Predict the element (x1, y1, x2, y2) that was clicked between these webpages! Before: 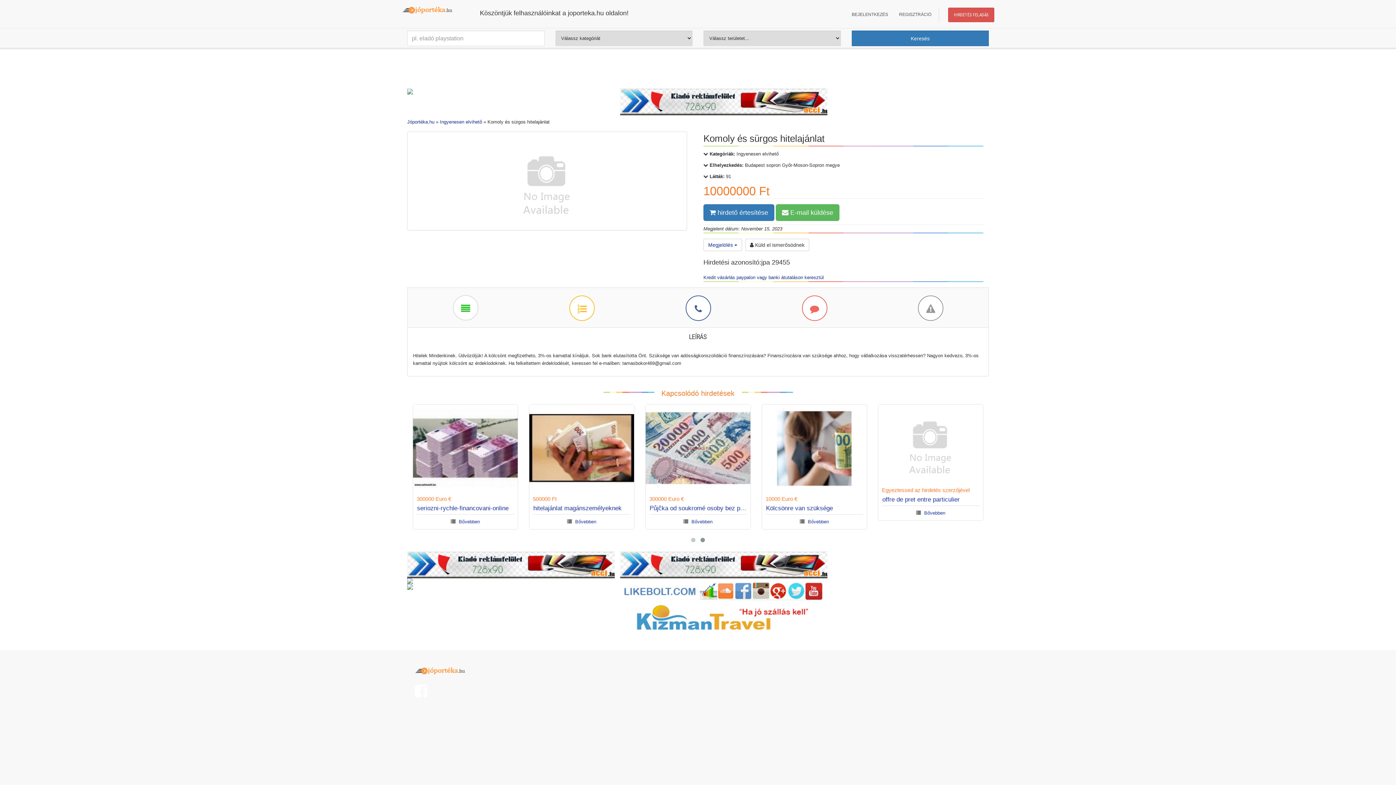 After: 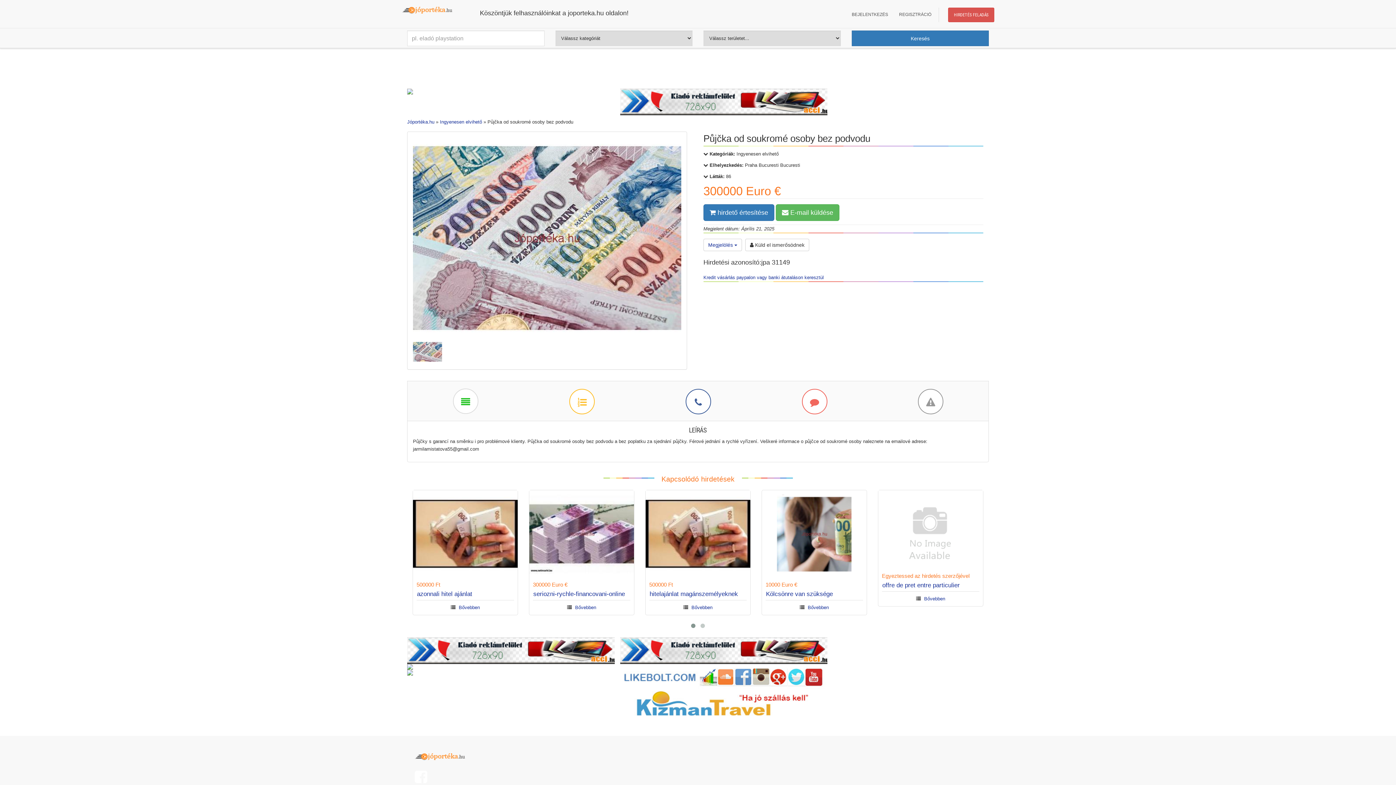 Action: bbox: (766, 505, 876, 512) label: Půjčka od soukromé osoby bez podvodu